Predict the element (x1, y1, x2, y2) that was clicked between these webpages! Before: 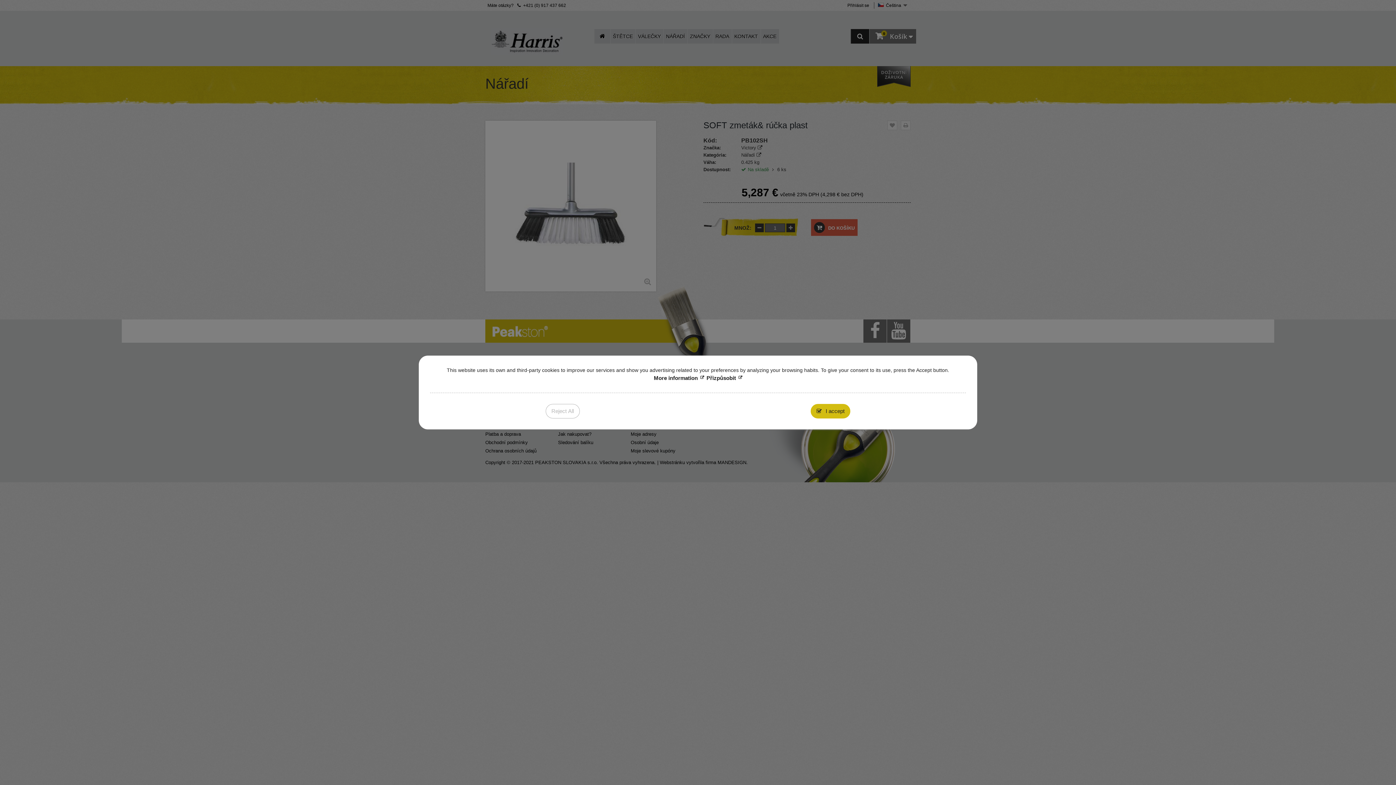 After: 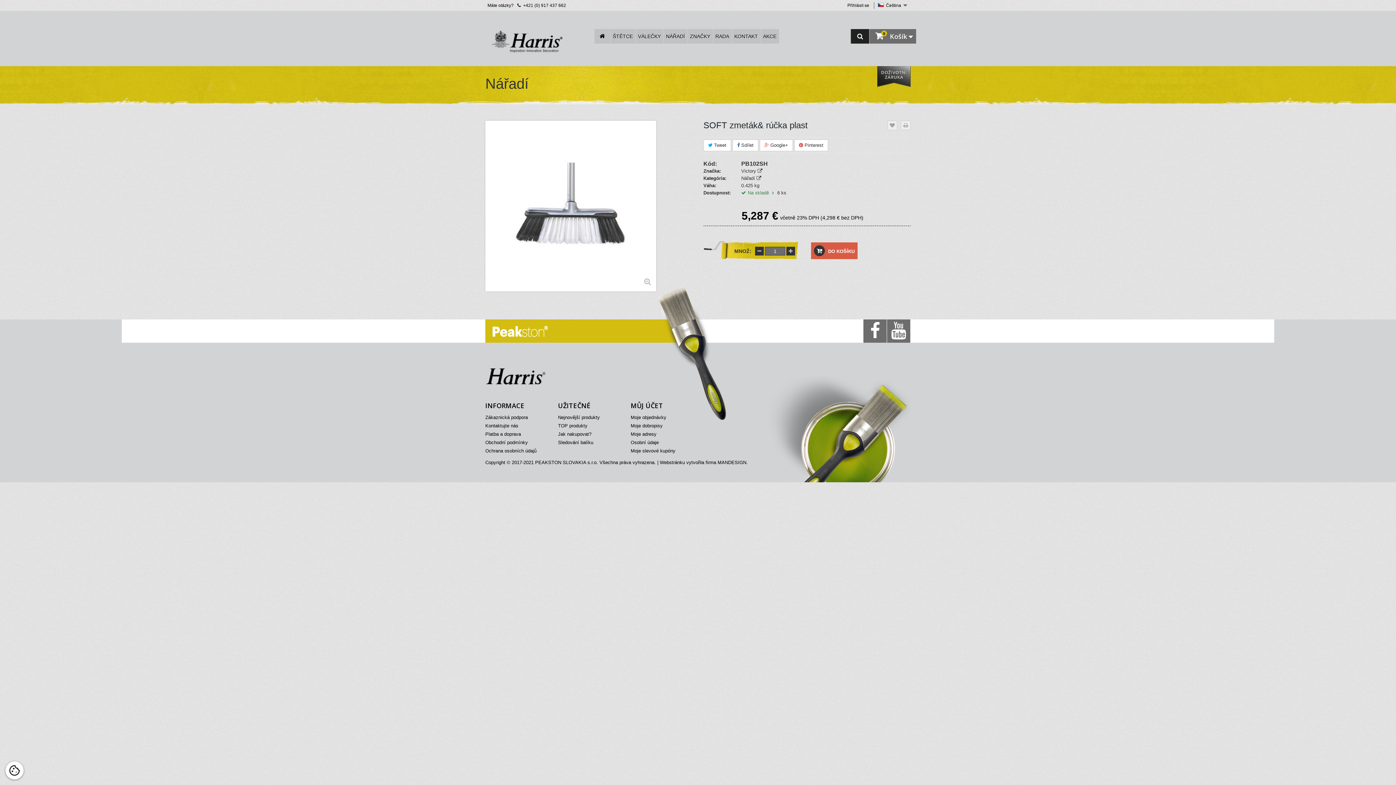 Action: bbox: (811, 404, 850, 418) label:  I accept